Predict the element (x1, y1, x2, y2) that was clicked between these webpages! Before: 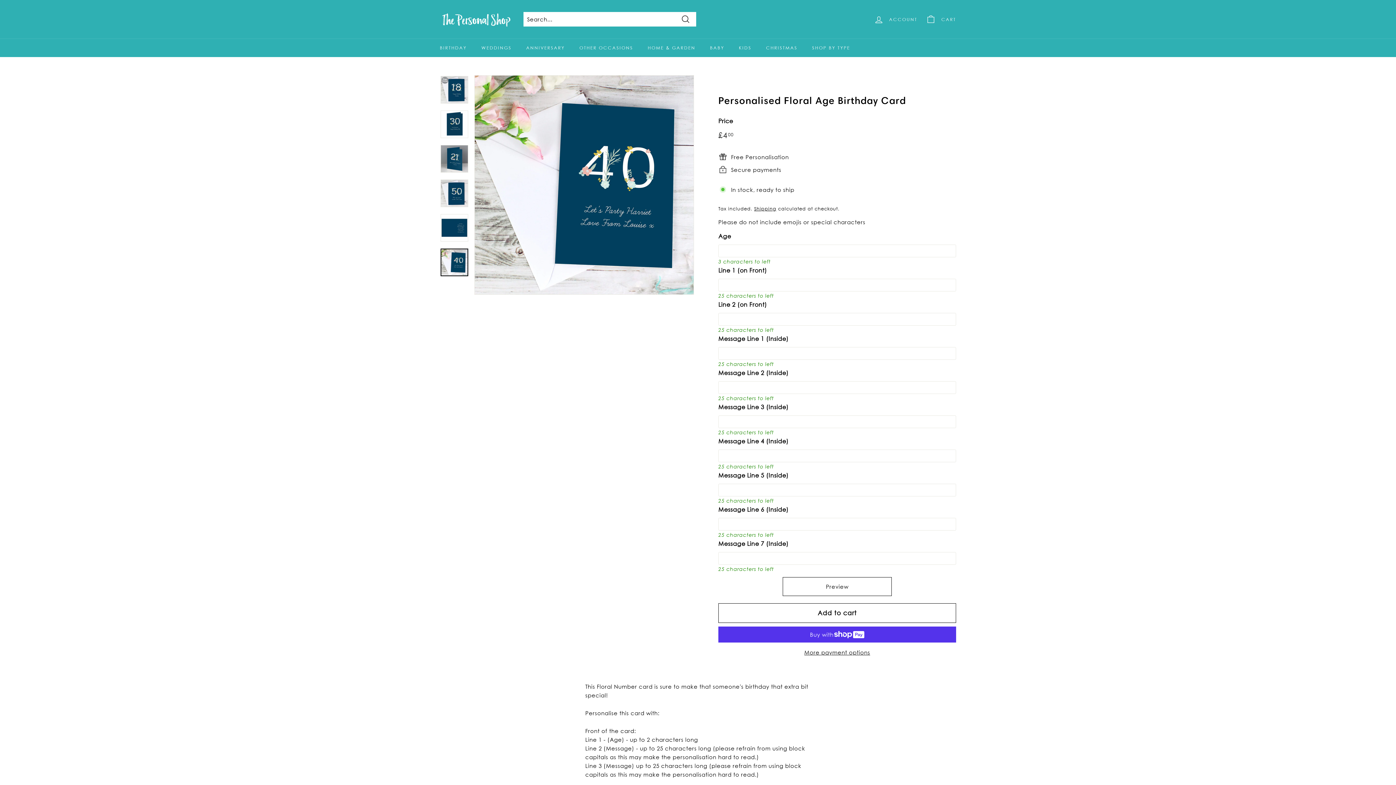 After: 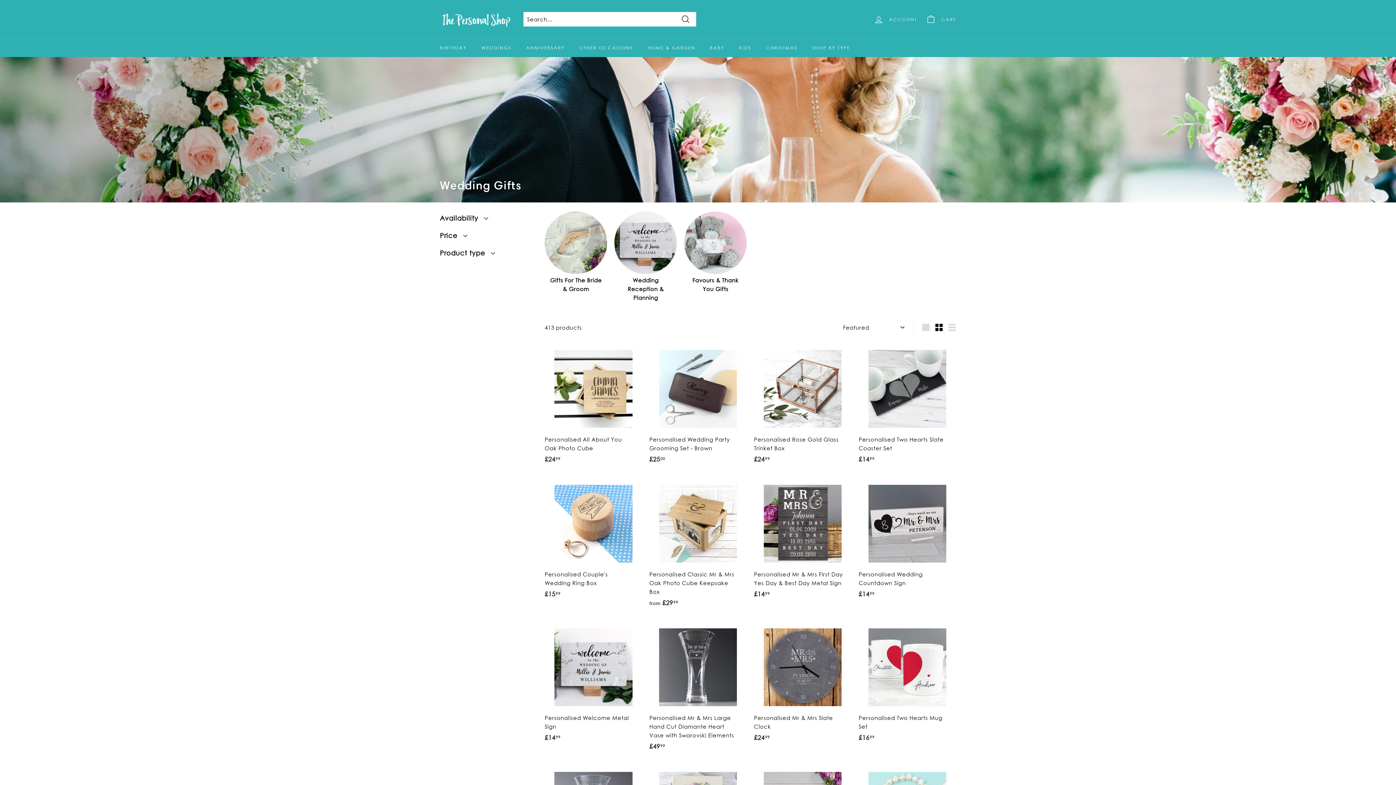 Action: label: WEDDINGS bbox: (474, 38, 519, 57)